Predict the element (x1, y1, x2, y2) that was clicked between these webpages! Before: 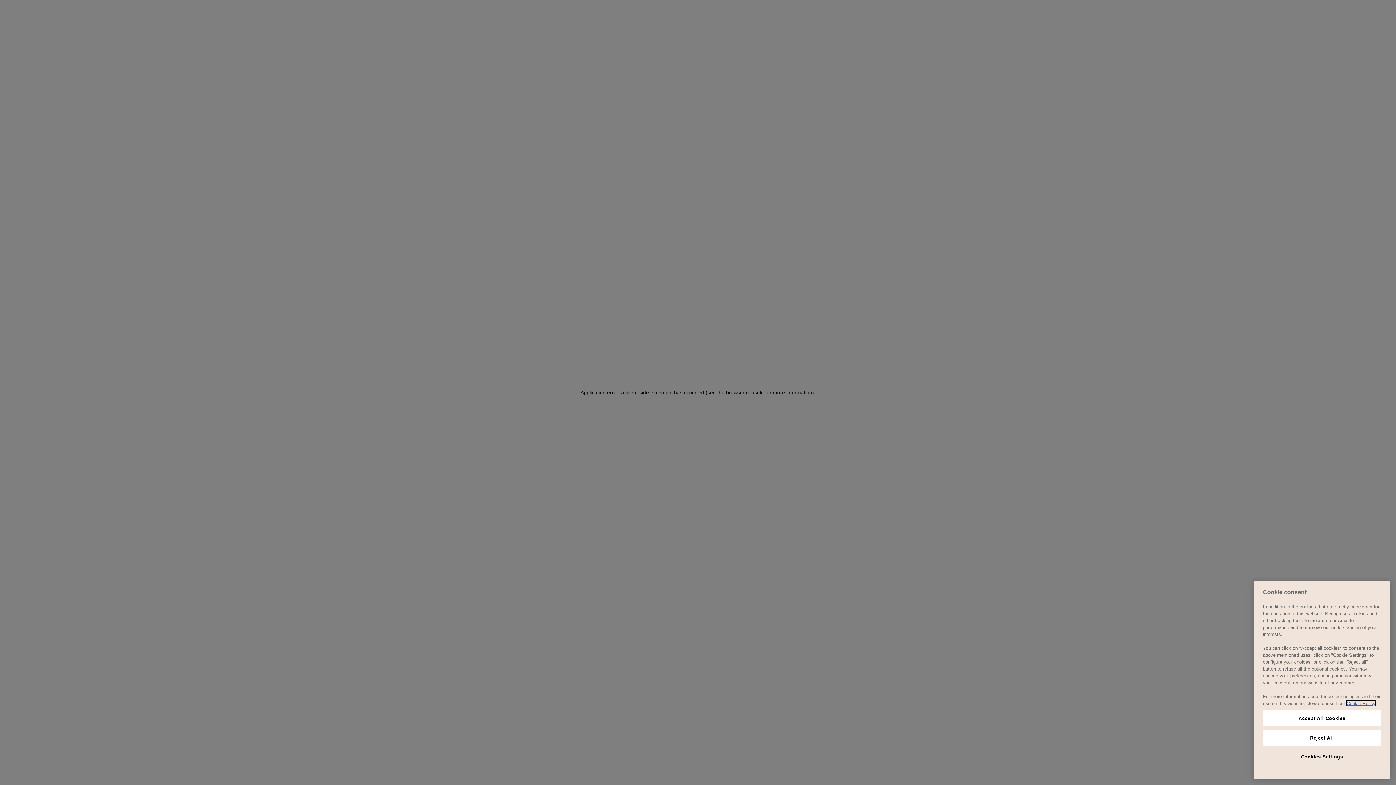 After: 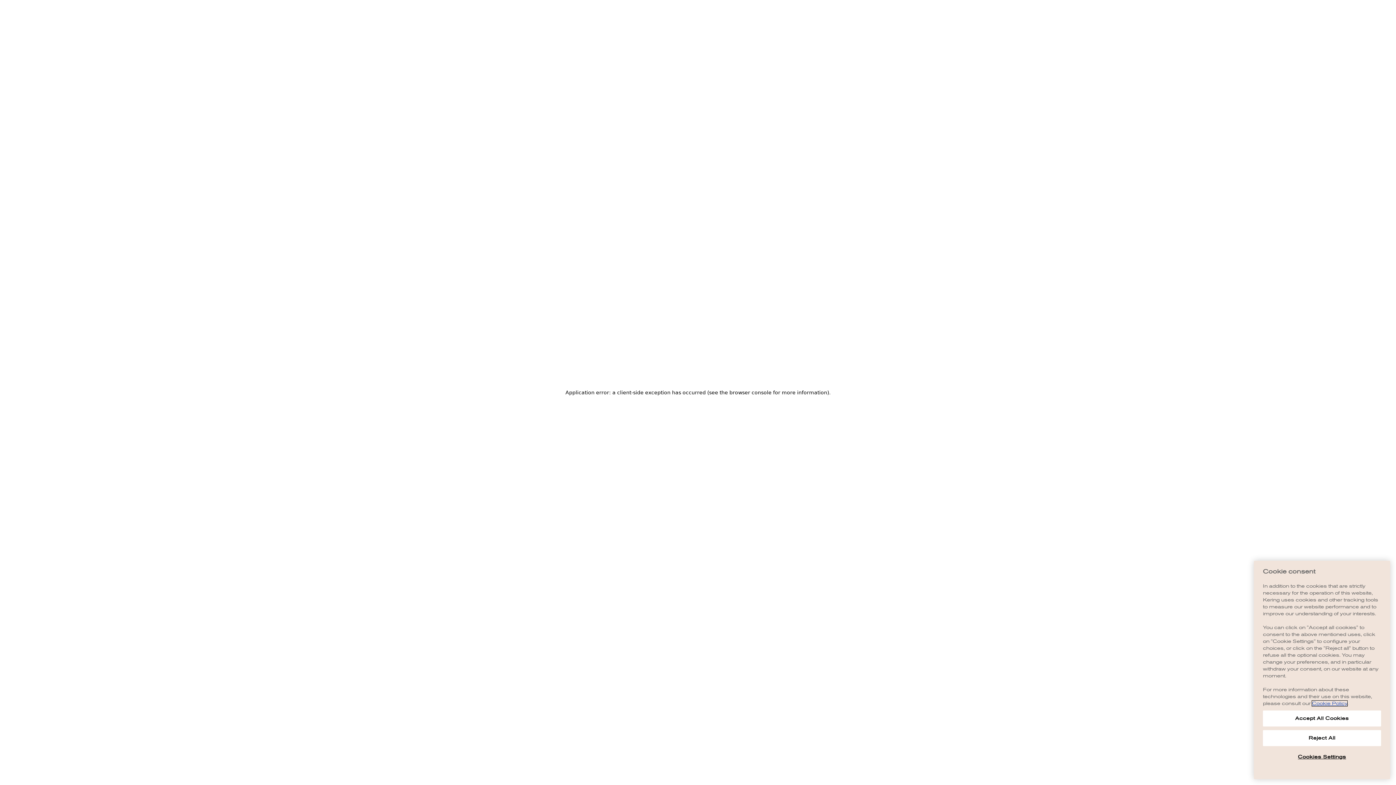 Action: label: Cookie Policy bbox: (1346, 701, 1375, 706)